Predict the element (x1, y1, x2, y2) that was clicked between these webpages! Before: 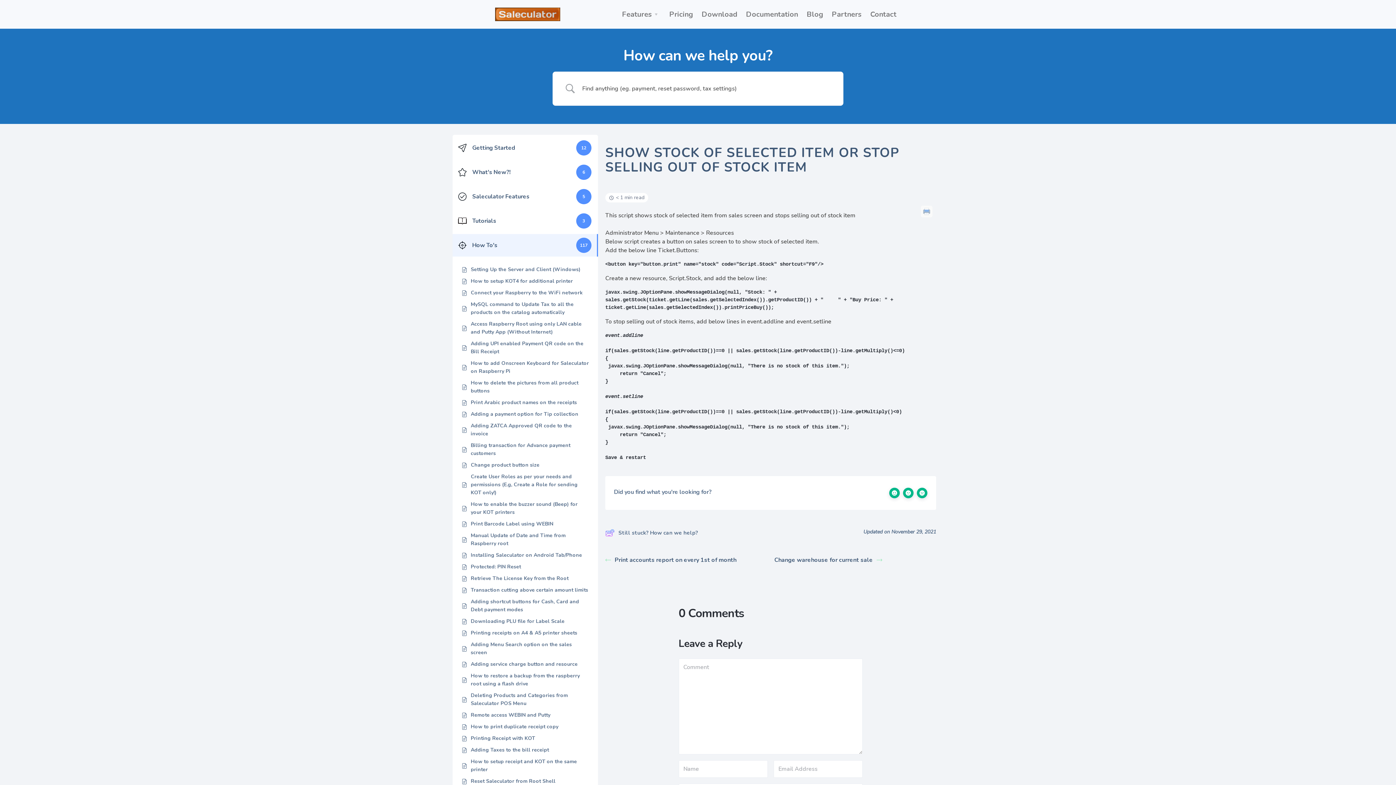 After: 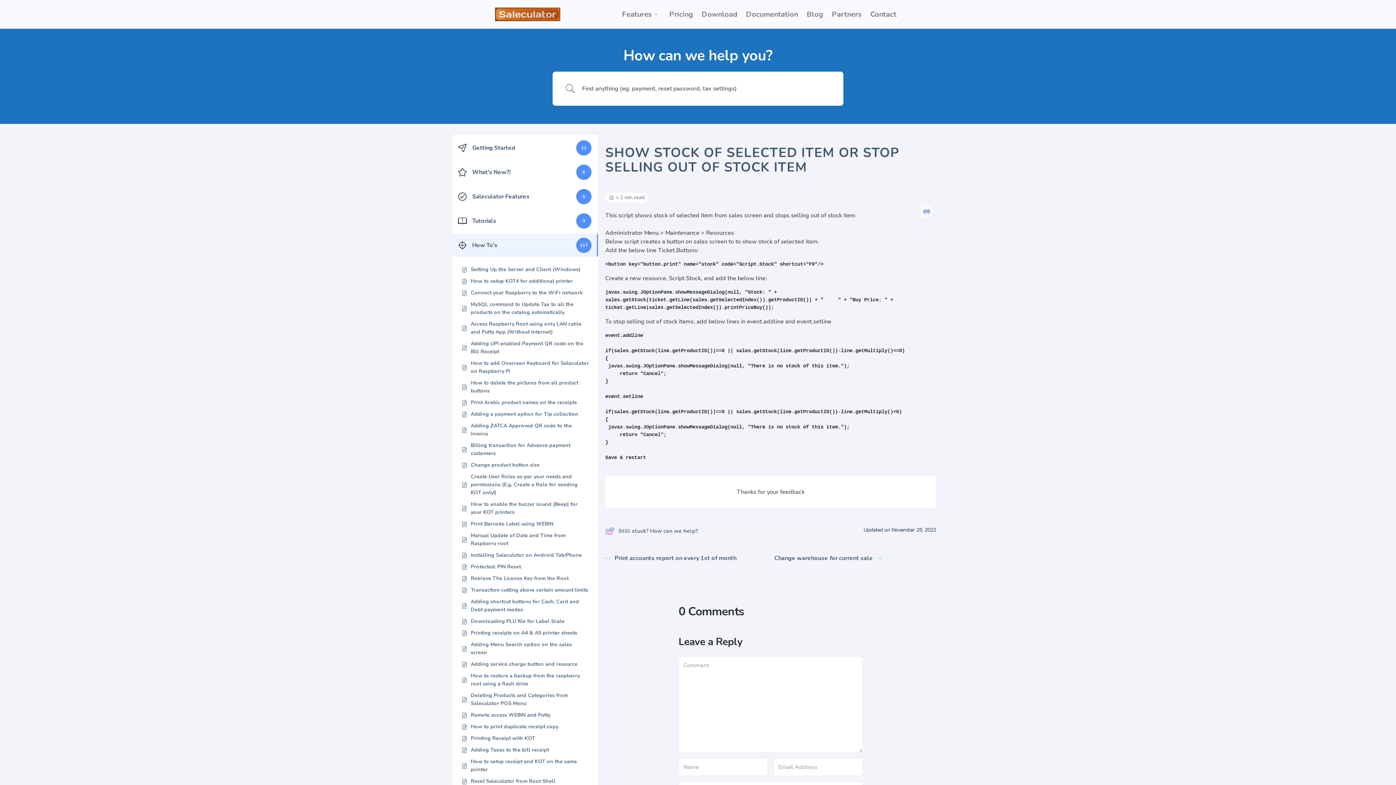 Action: bbox: (917, 488, 927, 498)